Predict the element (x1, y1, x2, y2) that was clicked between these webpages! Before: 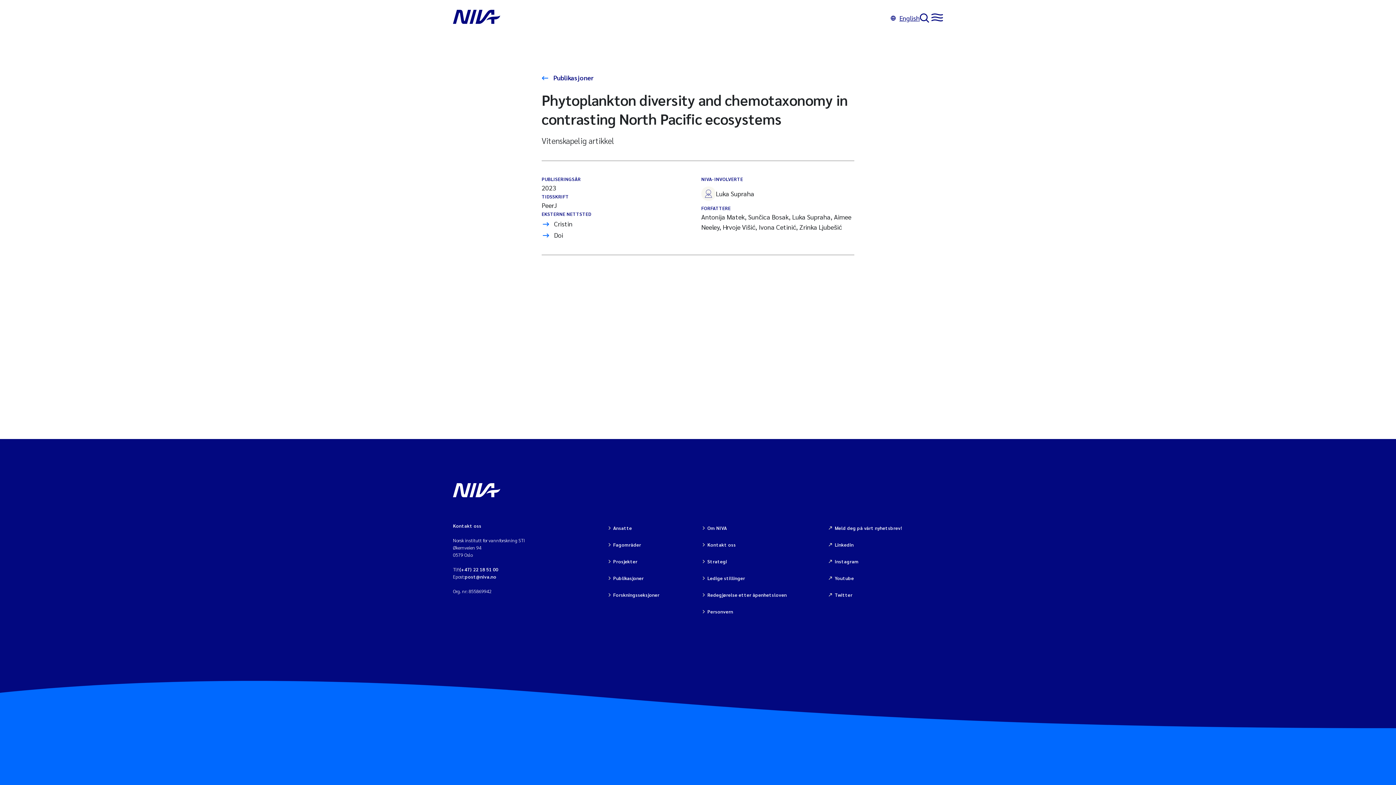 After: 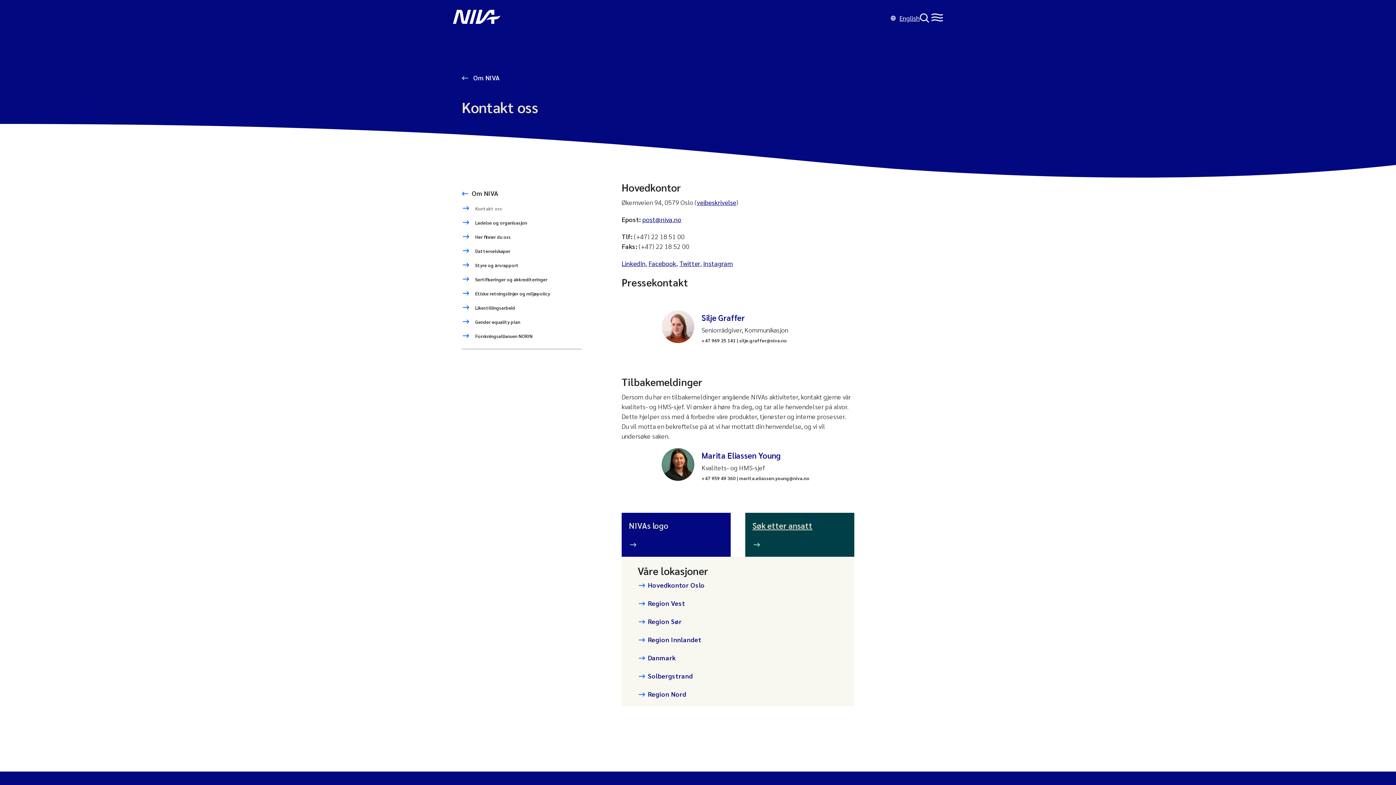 Action: bbox: (707, 541, 827, 548) label: Kontakt oss